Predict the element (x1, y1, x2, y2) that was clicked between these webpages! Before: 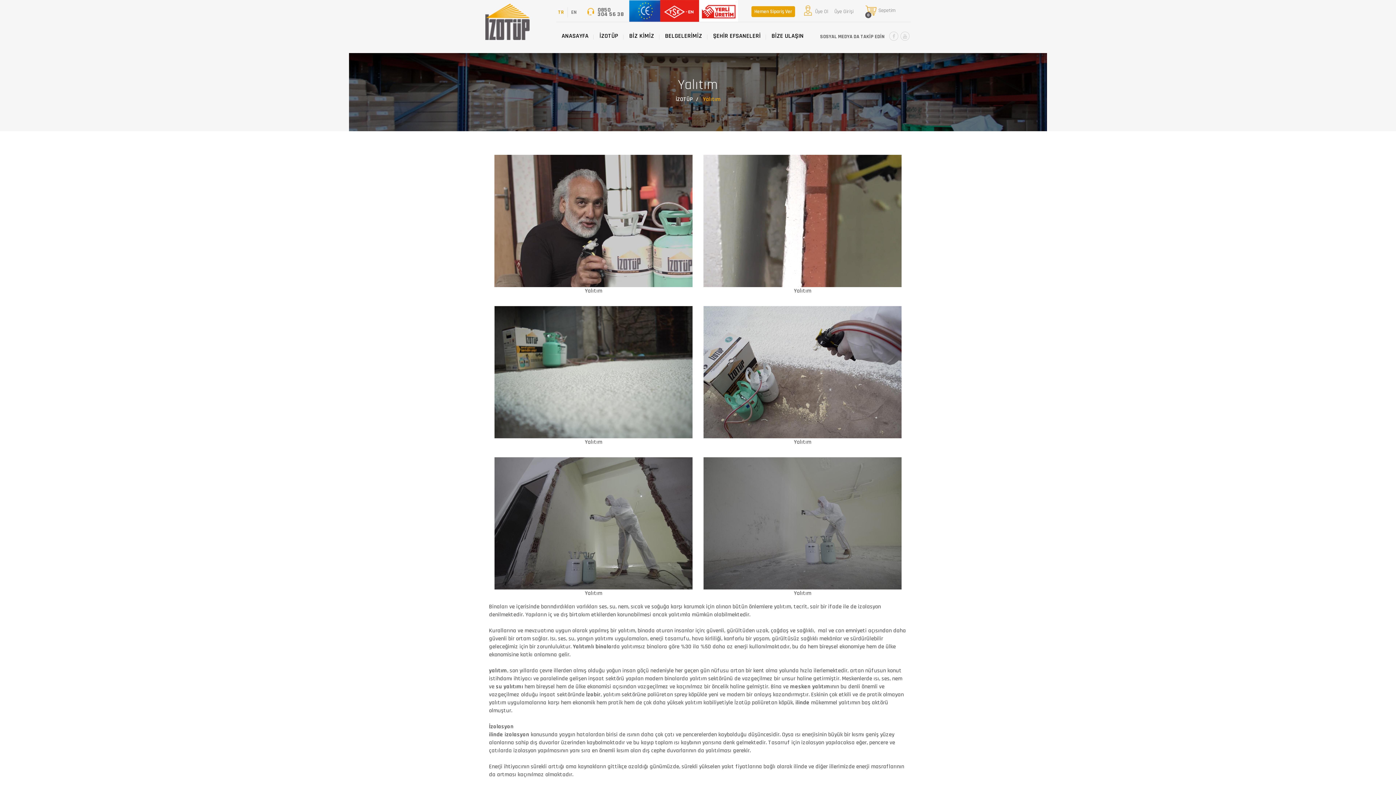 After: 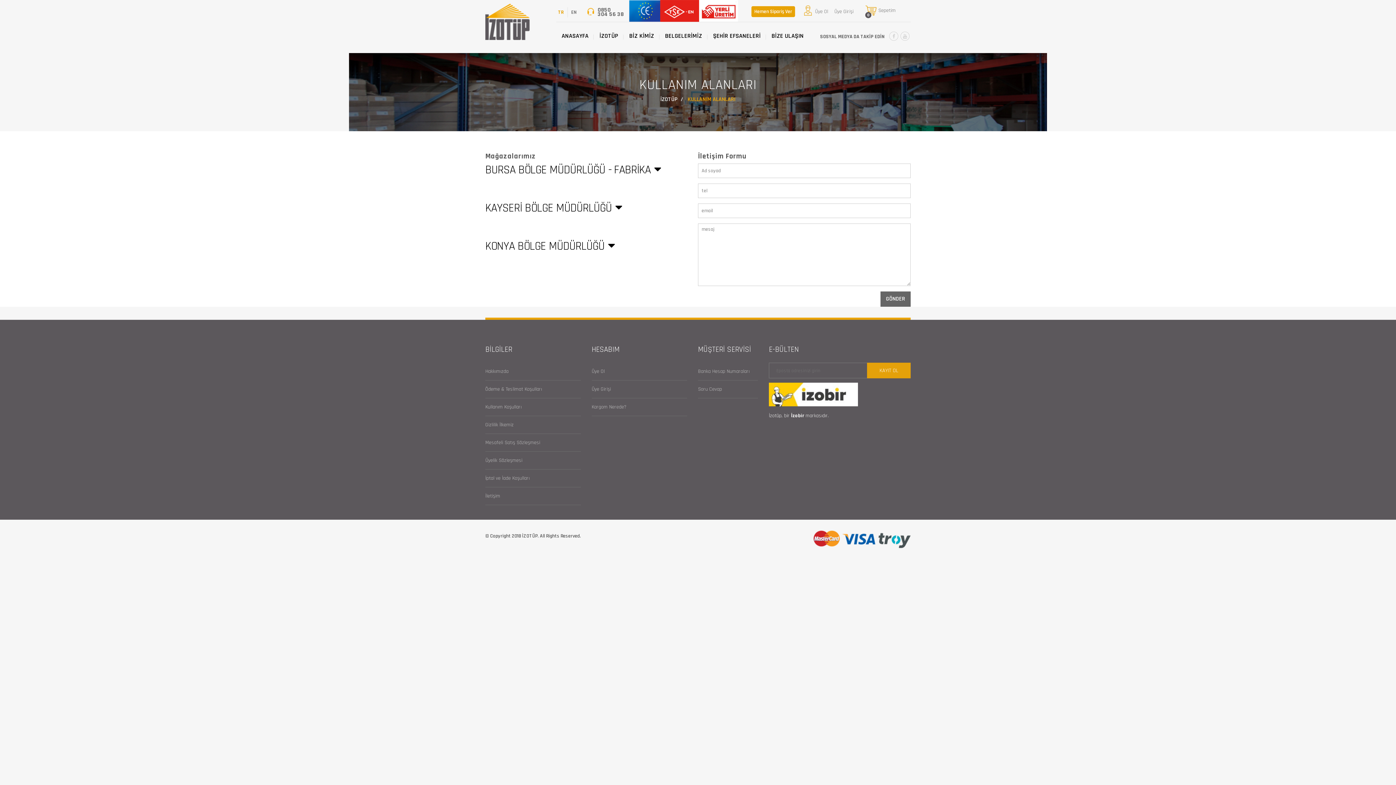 Action: bbox: (766, 24, 809, 49) label: BİZE ULAŞIN